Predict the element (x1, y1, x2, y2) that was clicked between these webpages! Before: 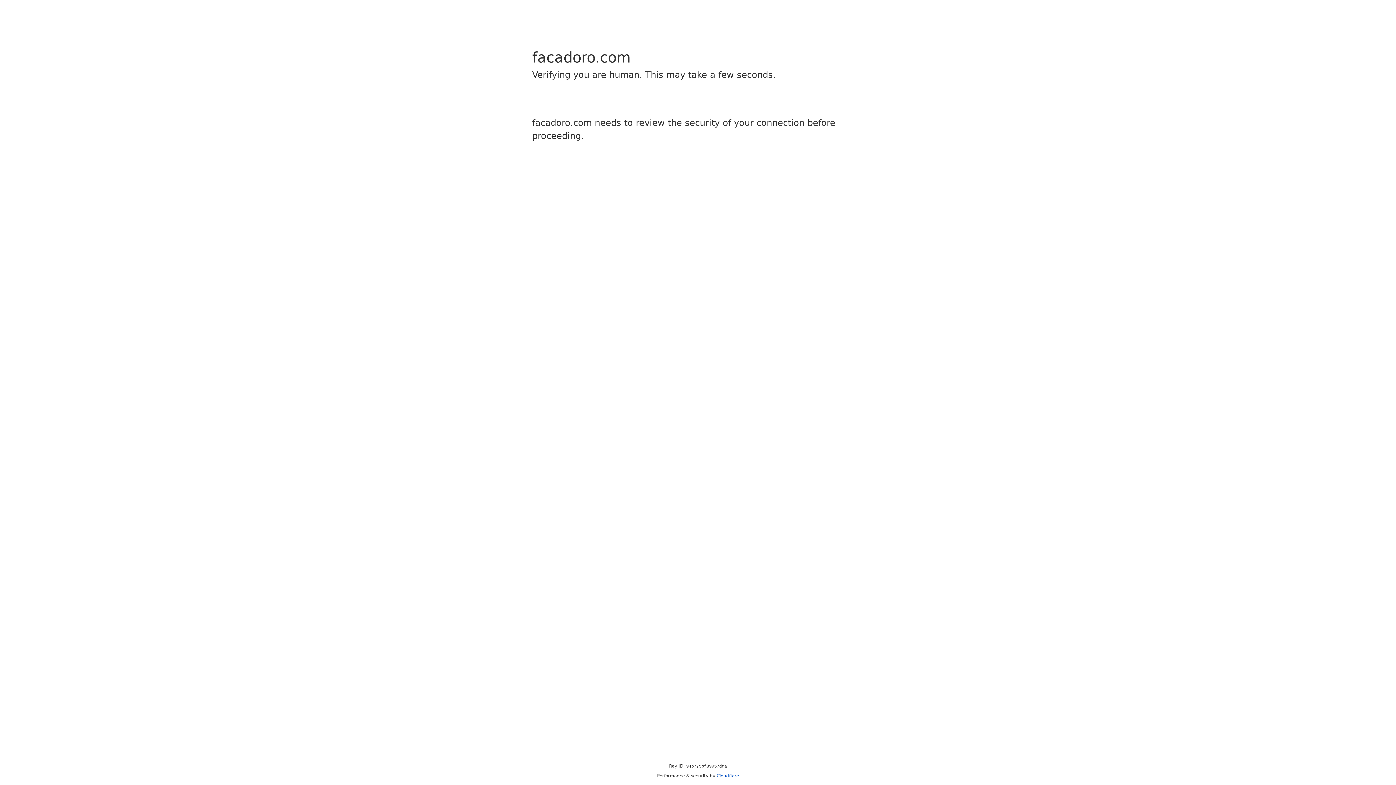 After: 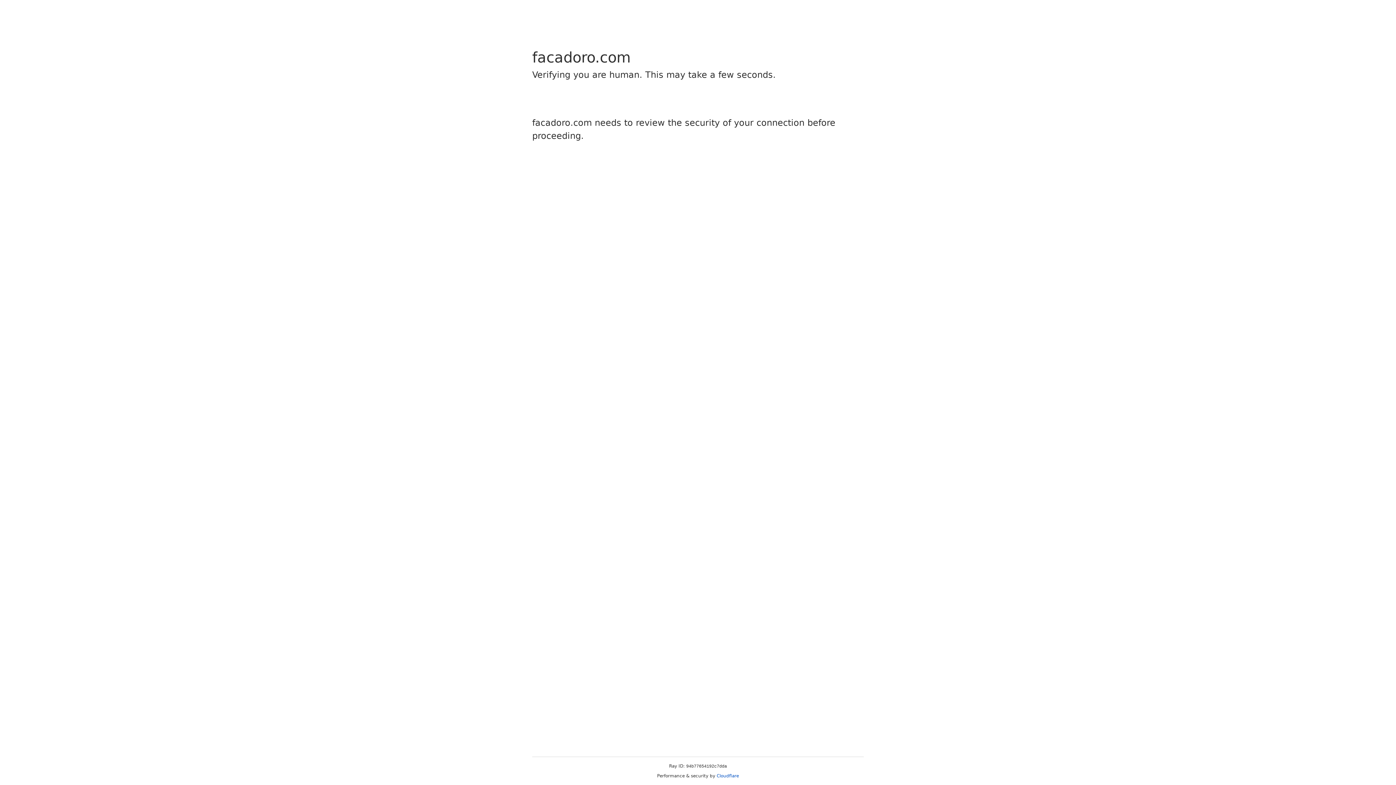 Action: bbox: (716, 773, 739, 778) label: Cloudflare